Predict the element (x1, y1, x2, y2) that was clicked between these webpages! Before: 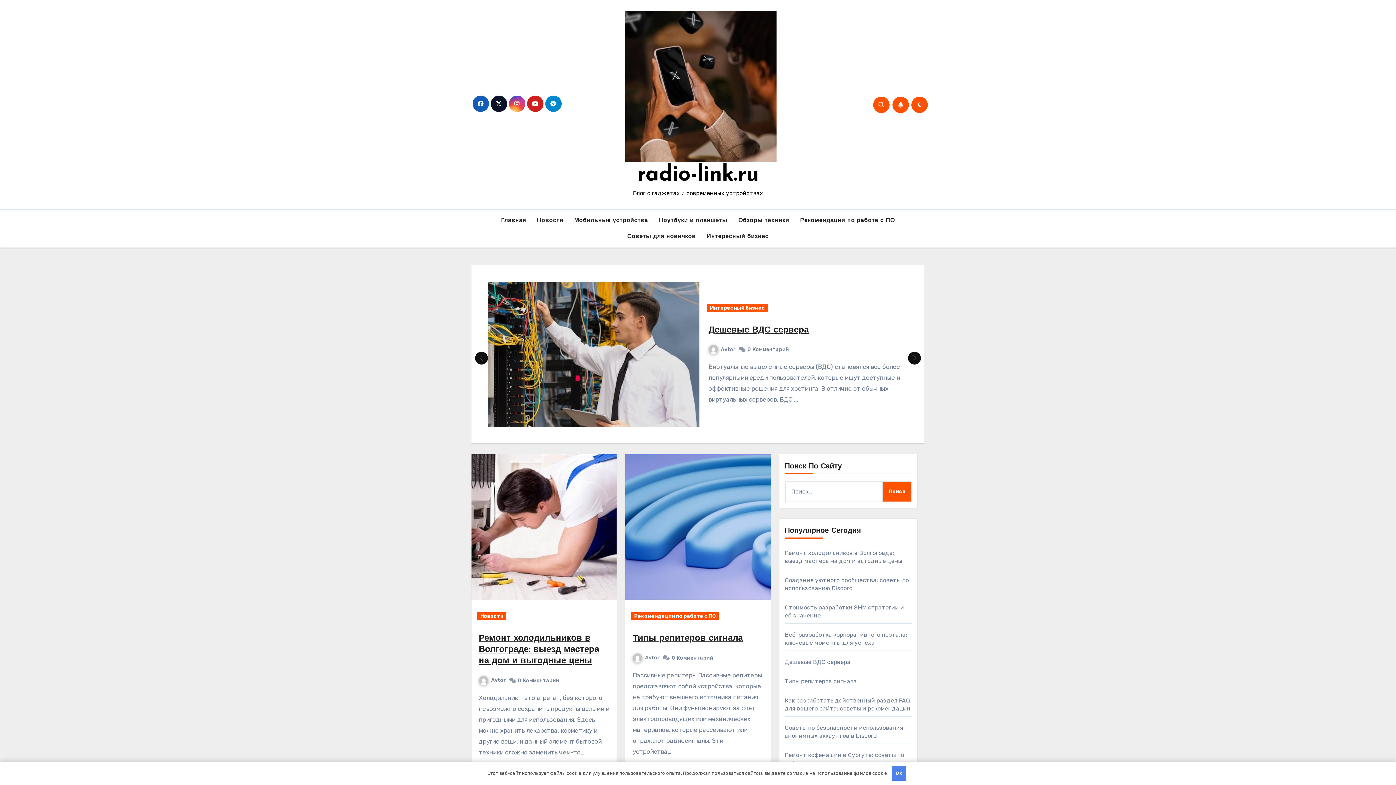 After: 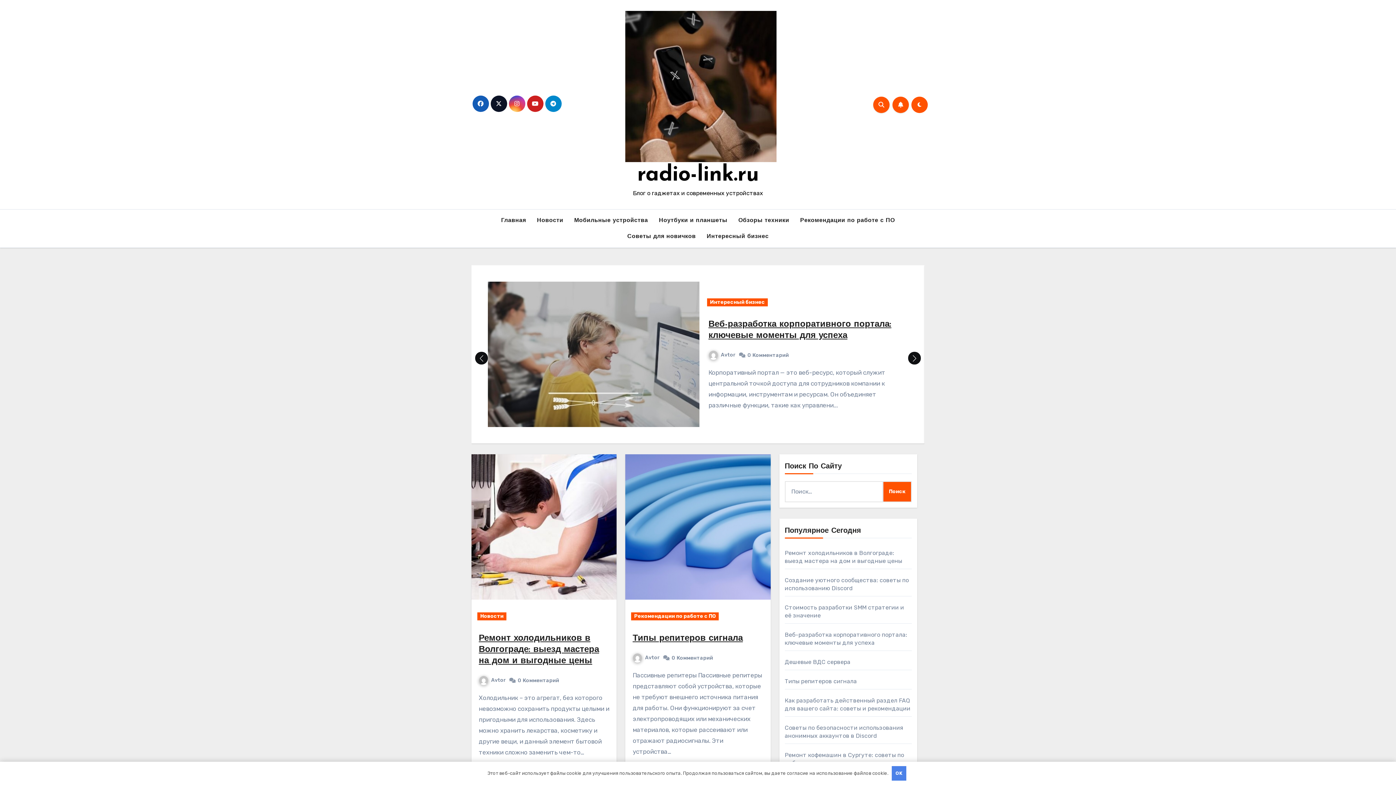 Action: bbox: (625, 74, 776, 97)